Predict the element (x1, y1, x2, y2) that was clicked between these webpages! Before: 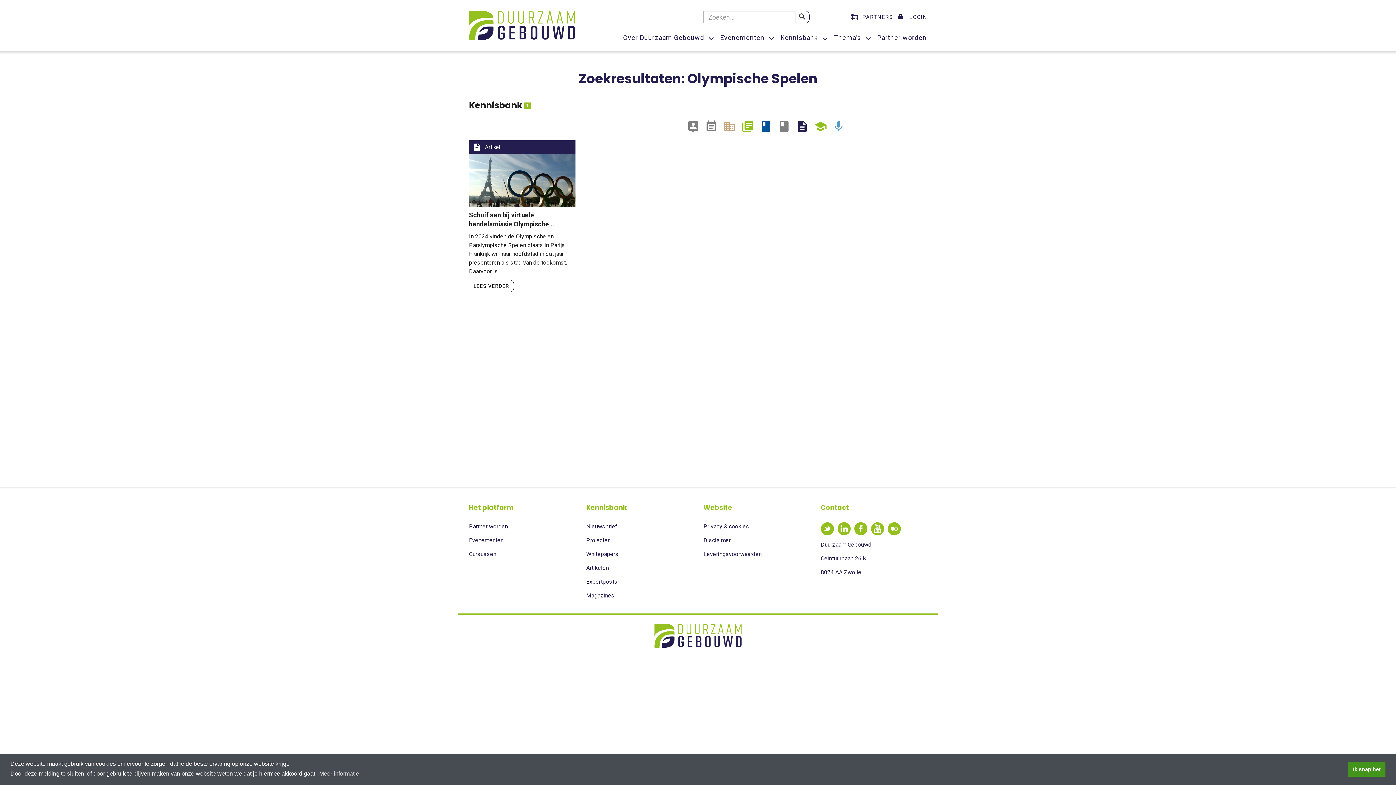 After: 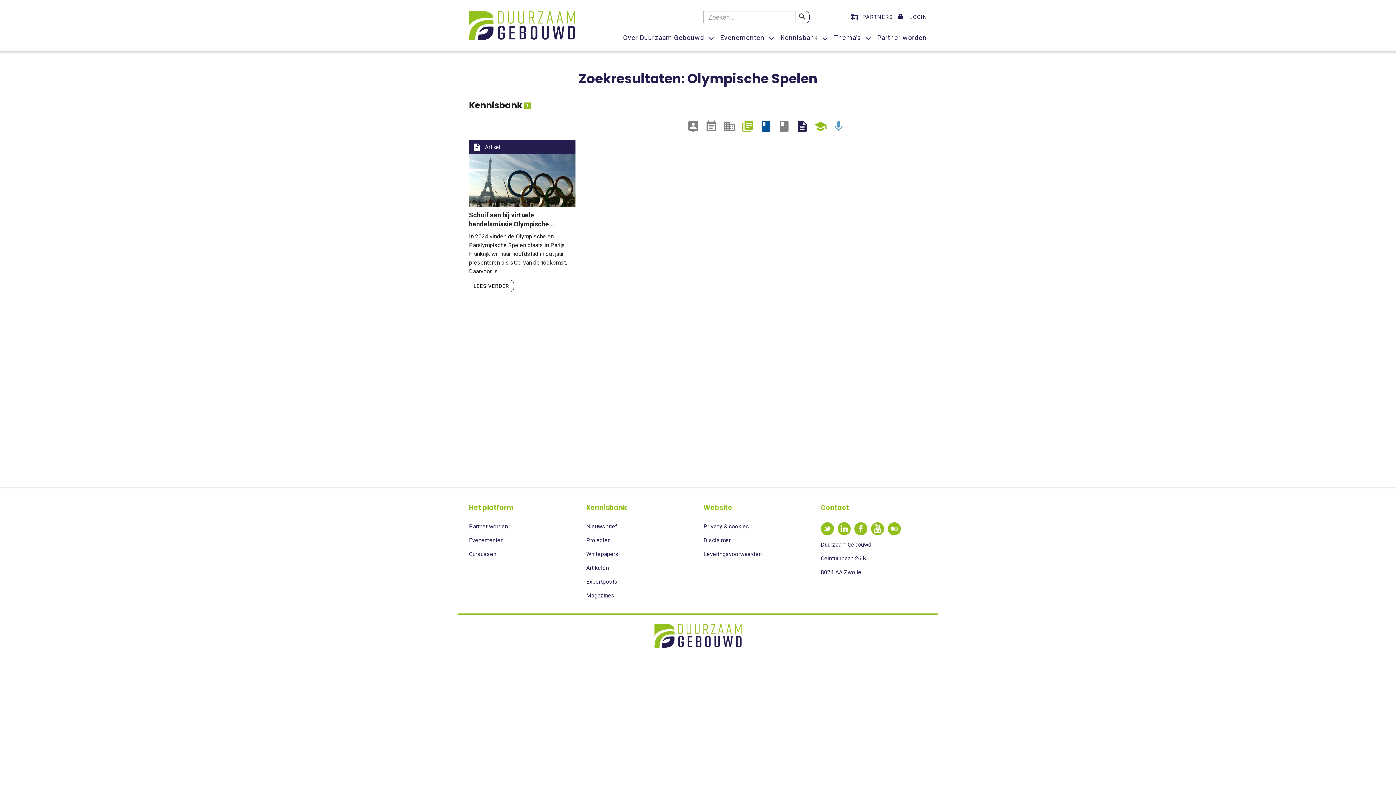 Action: bbox: (723, 118, 736, 132) label: business